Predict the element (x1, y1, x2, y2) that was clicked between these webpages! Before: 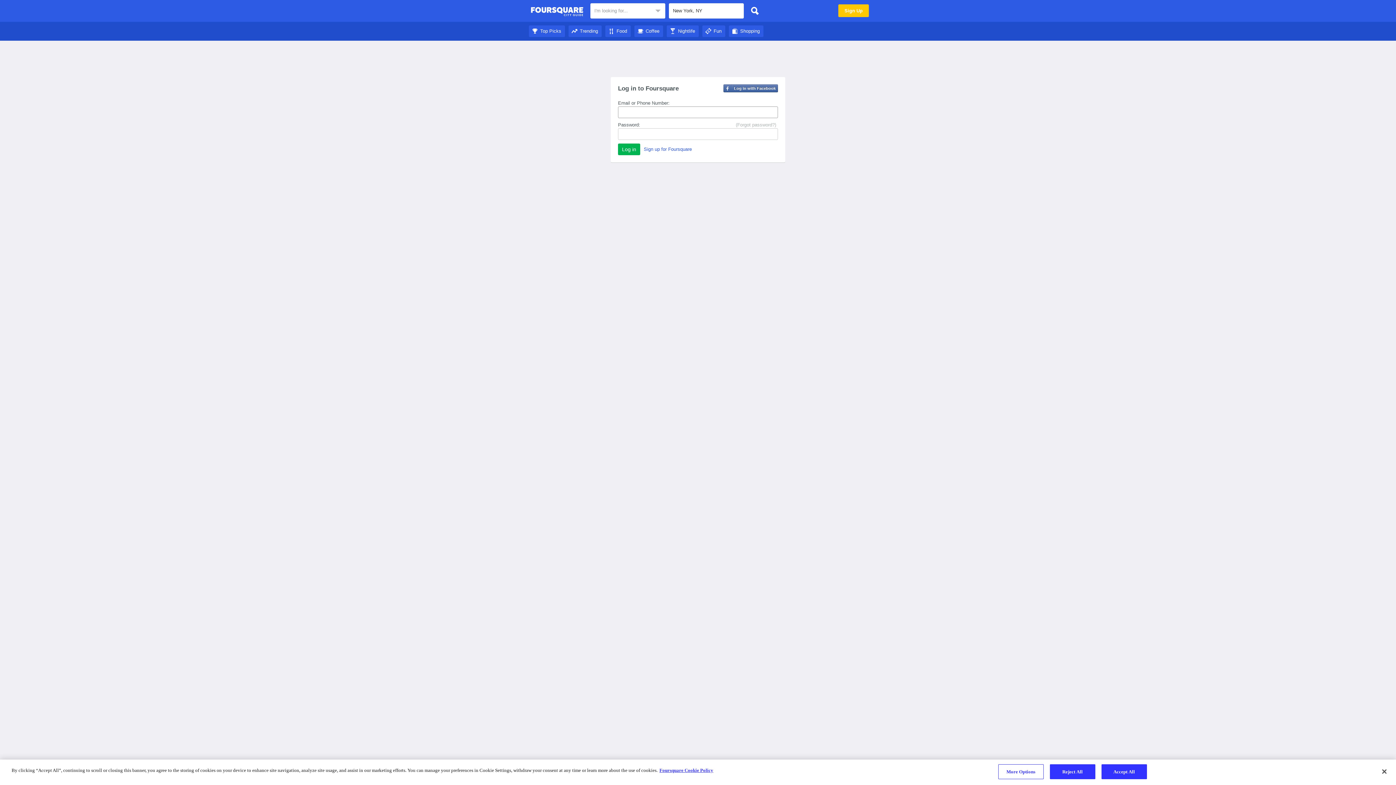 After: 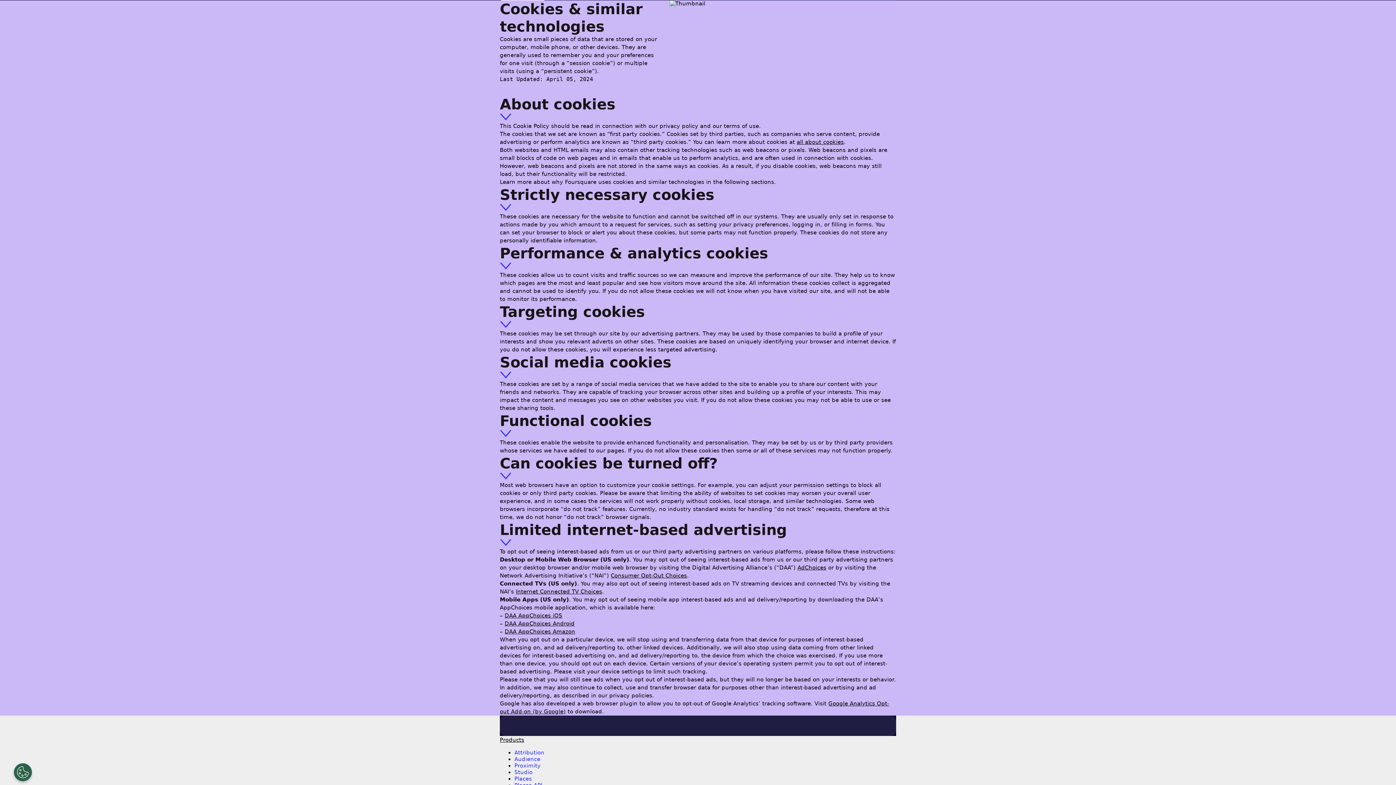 Action: label: More information about your privacy bbox: (659, 768, 713, 773)